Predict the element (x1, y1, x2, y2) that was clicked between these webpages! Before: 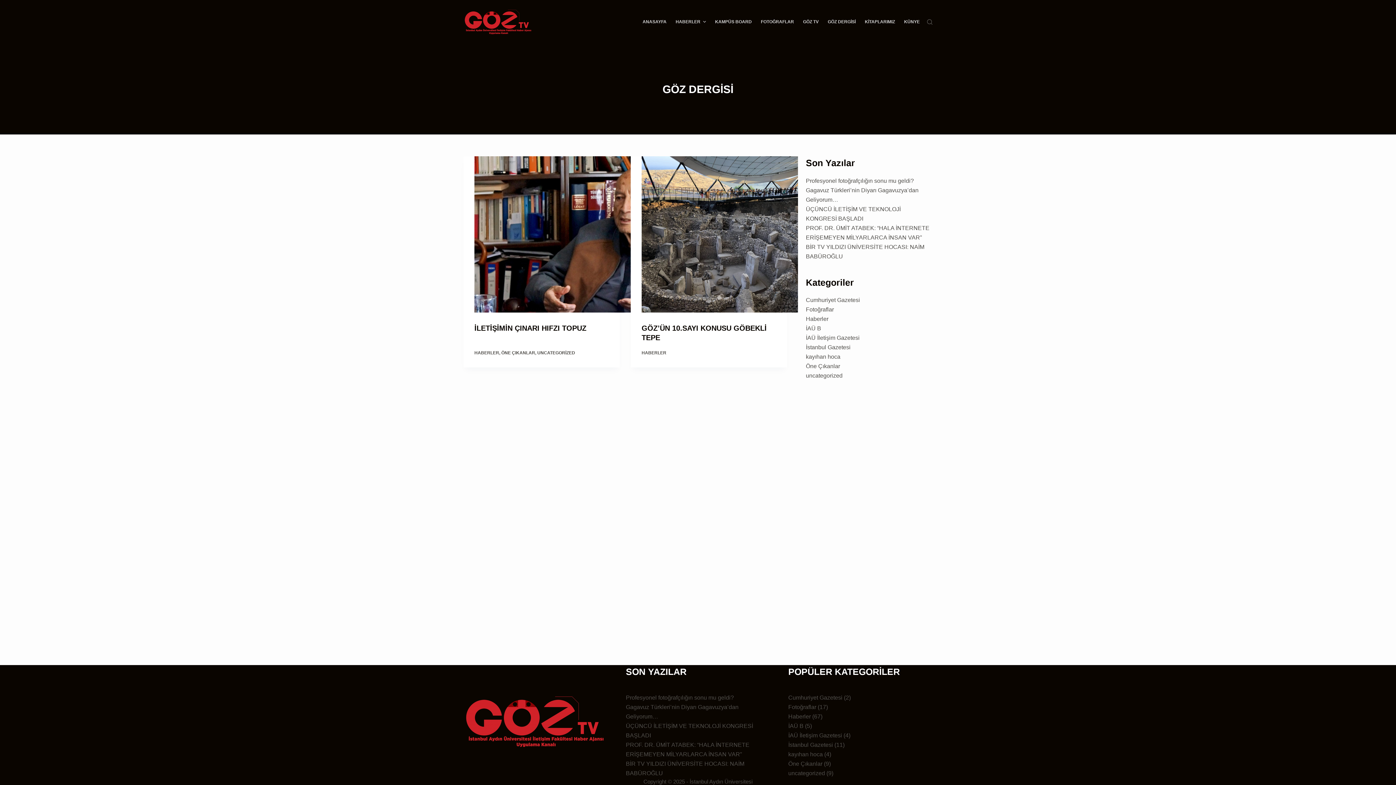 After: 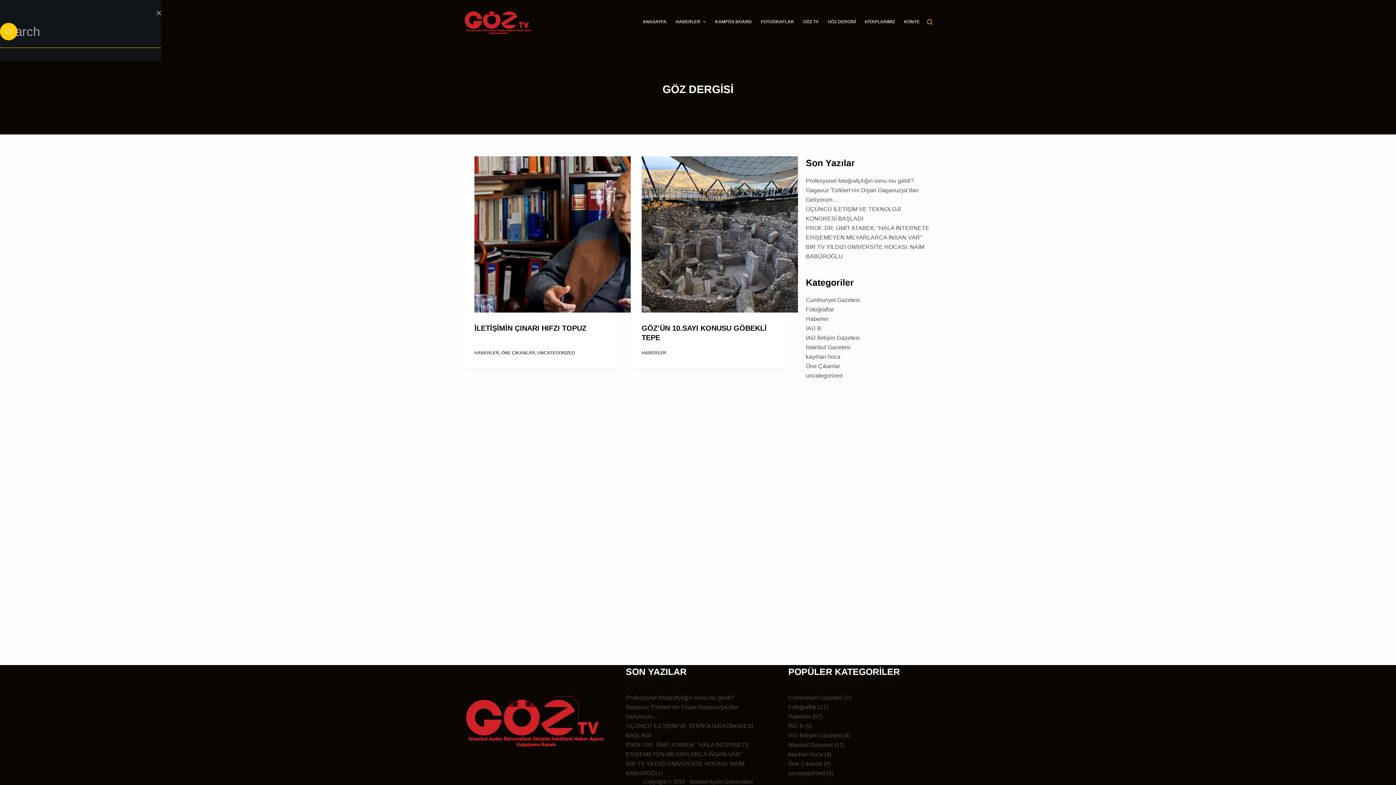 Action: label: Search bbox: (927, 19, 932, 24)